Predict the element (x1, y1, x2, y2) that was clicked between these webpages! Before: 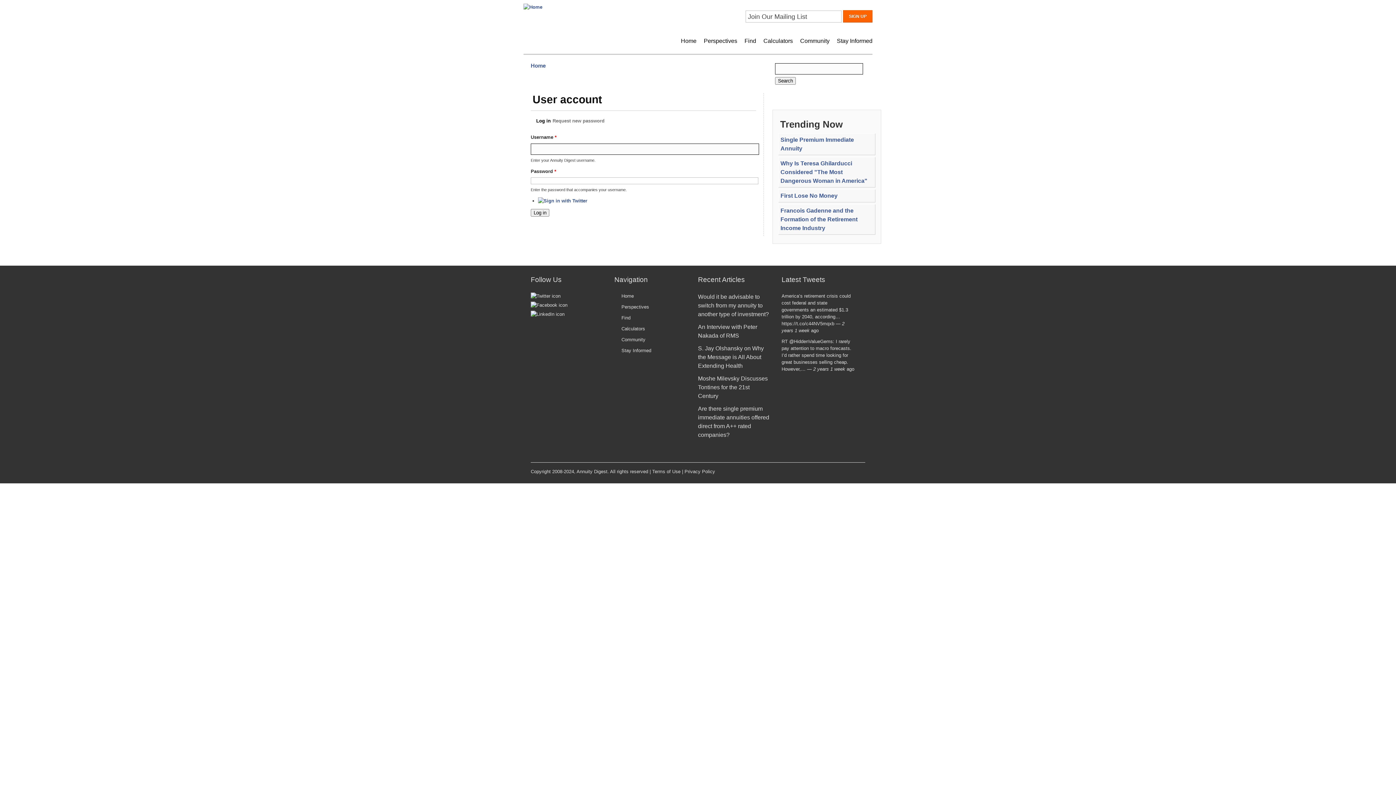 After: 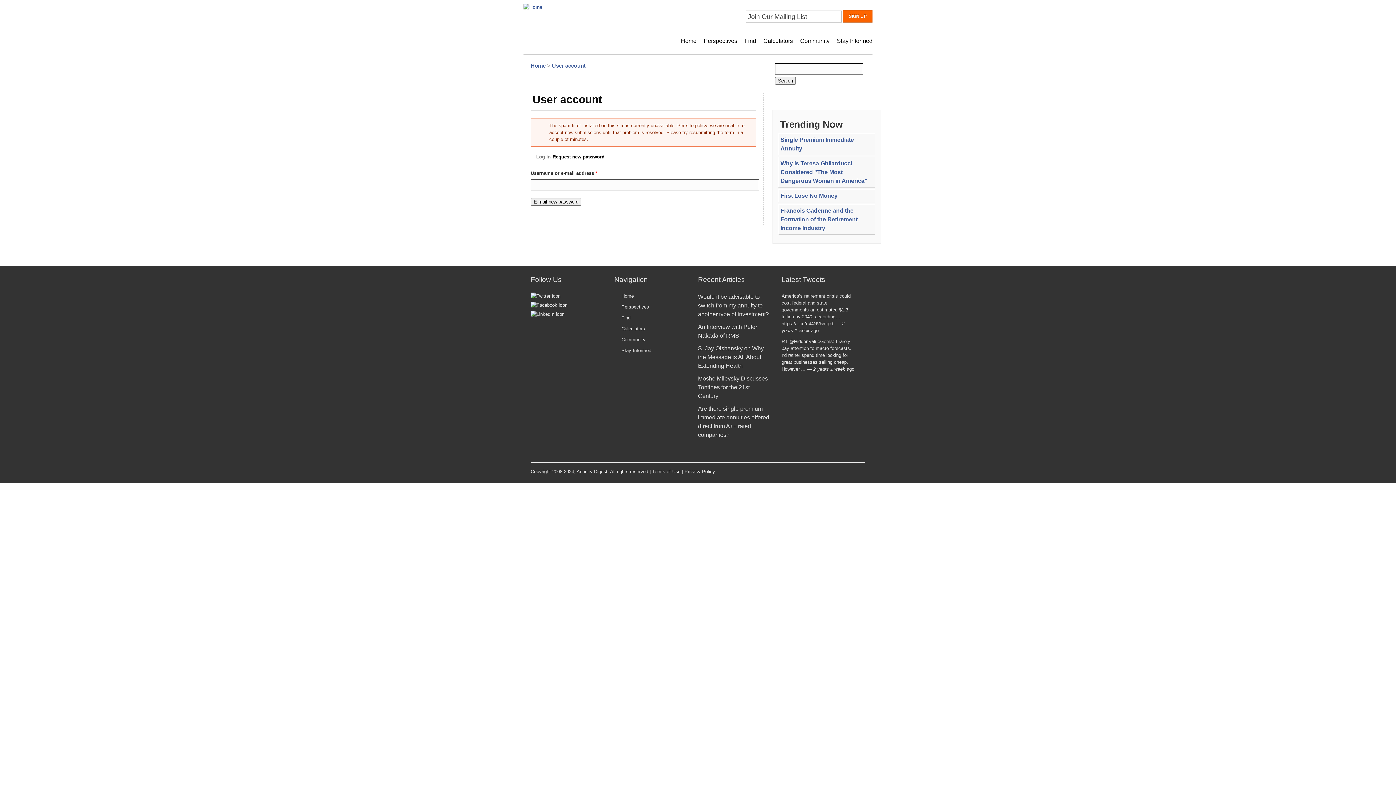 Action: bbox: (550, 118, 604, 126) label: Request new password